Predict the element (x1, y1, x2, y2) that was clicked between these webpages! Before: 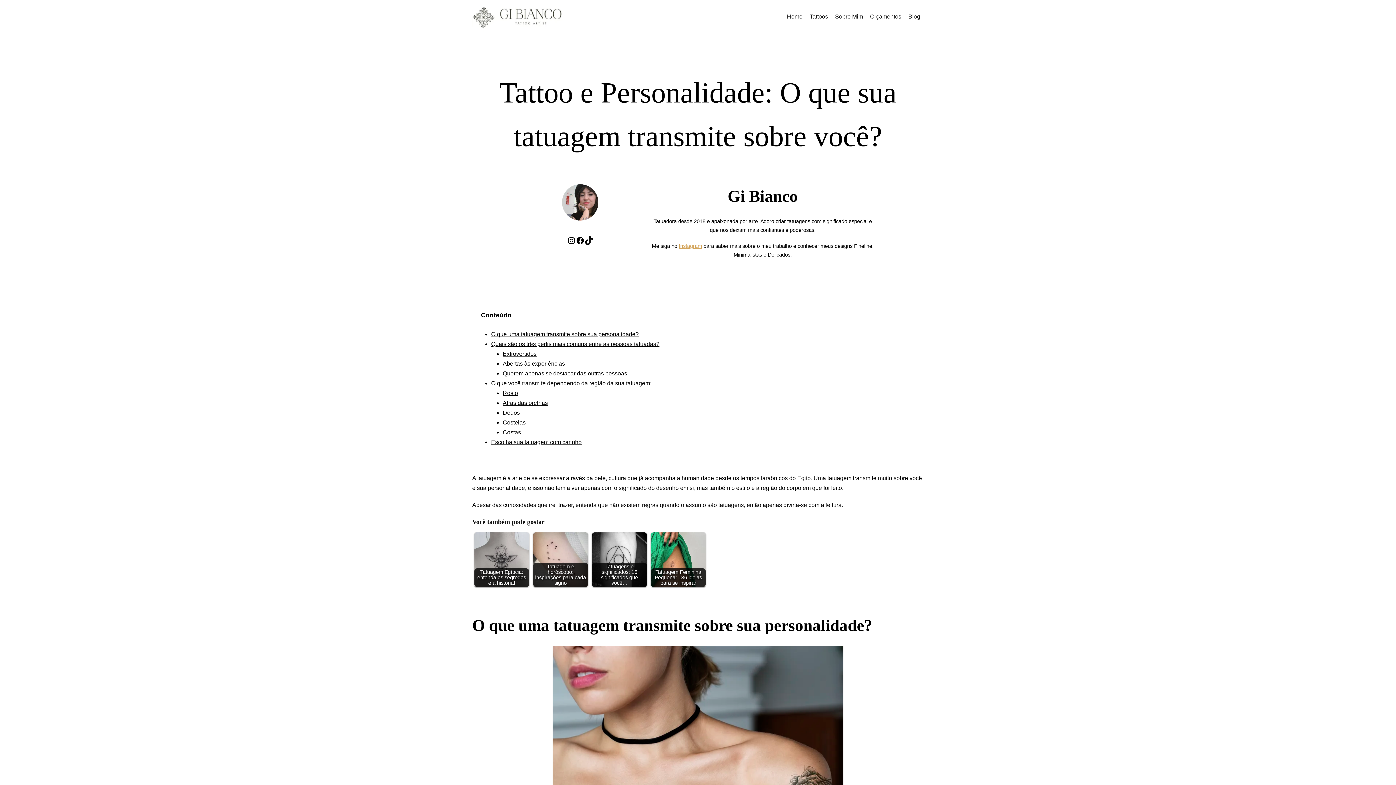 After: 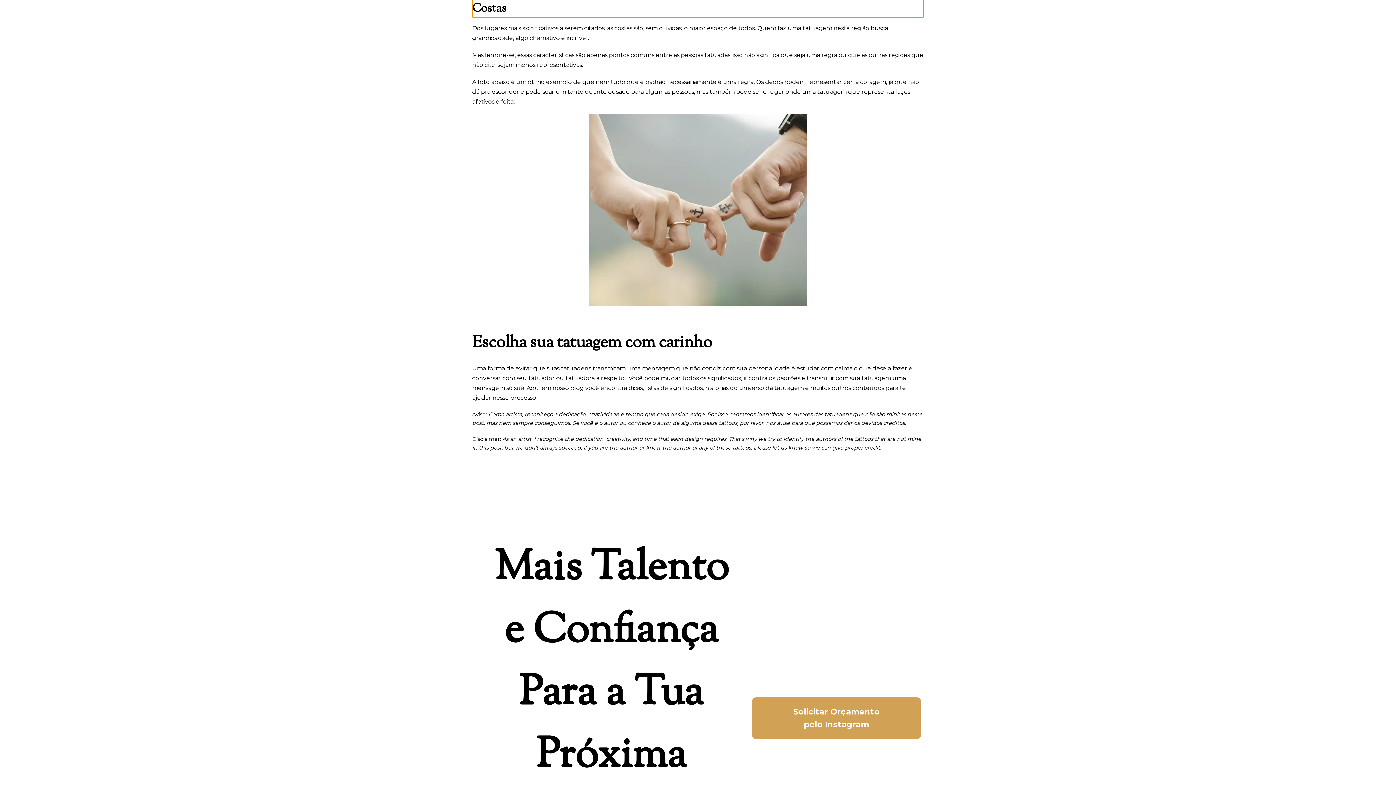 Action: bbox: (502, 429, 521, 435) label: Costas